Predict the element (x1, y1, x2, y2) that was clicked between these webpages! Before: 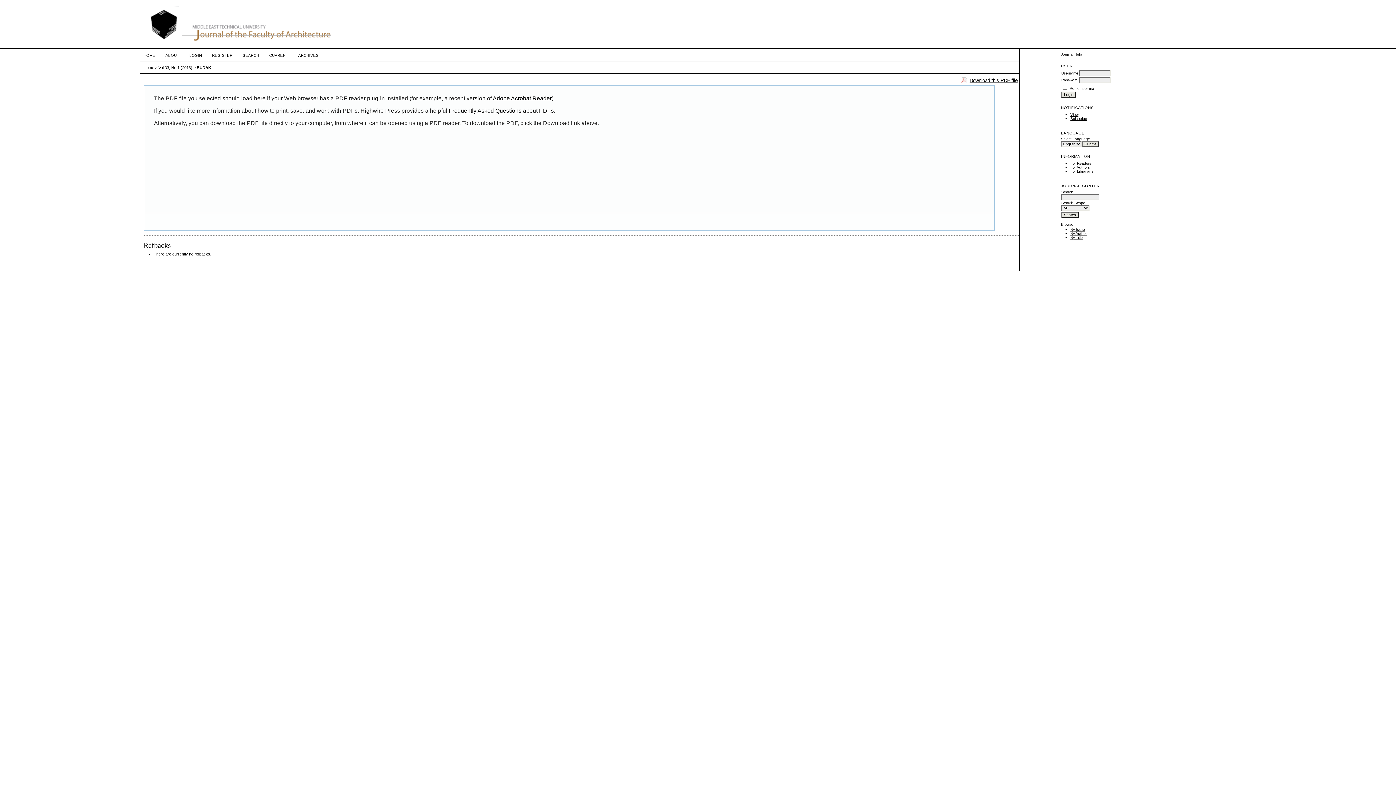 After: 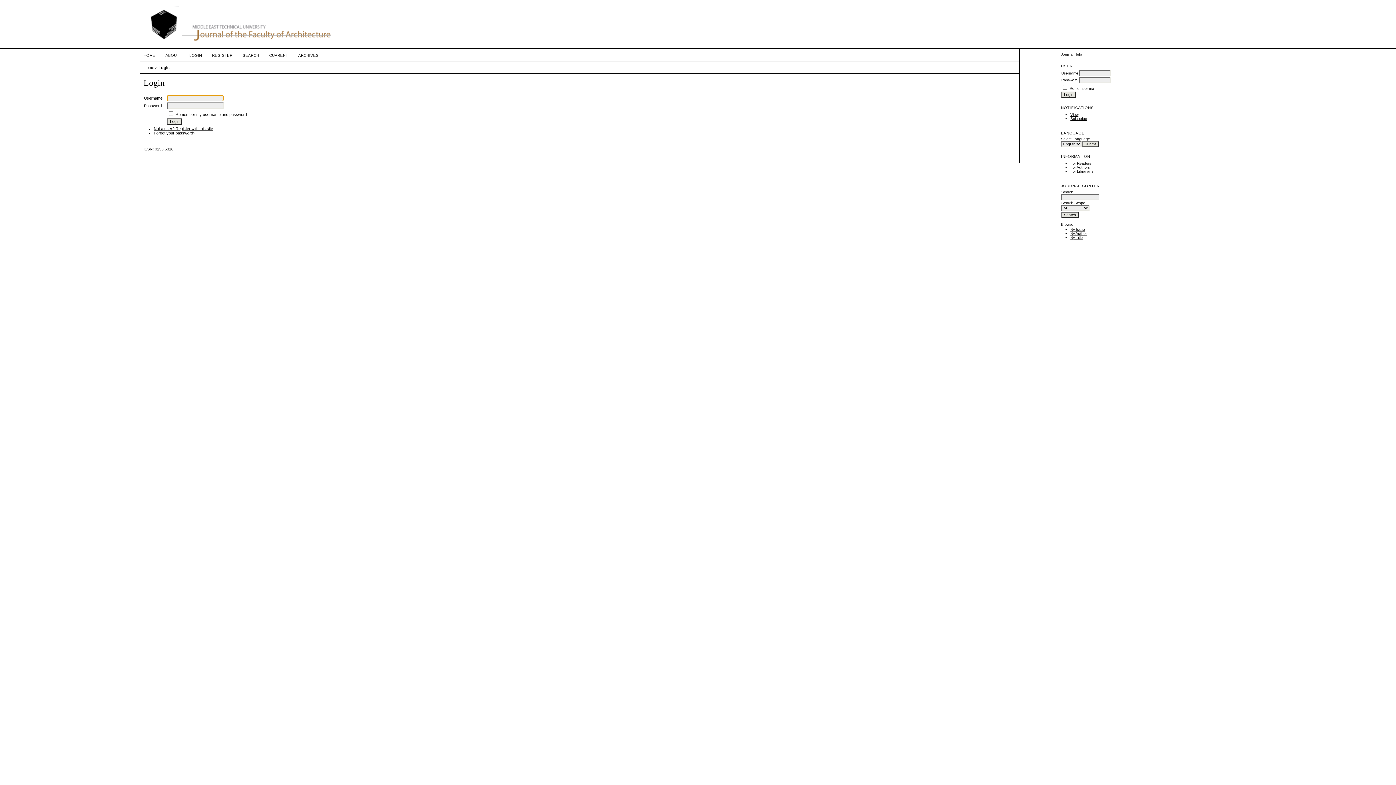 Action: bbox: (189, 53, 201, 57) label: LOGIN